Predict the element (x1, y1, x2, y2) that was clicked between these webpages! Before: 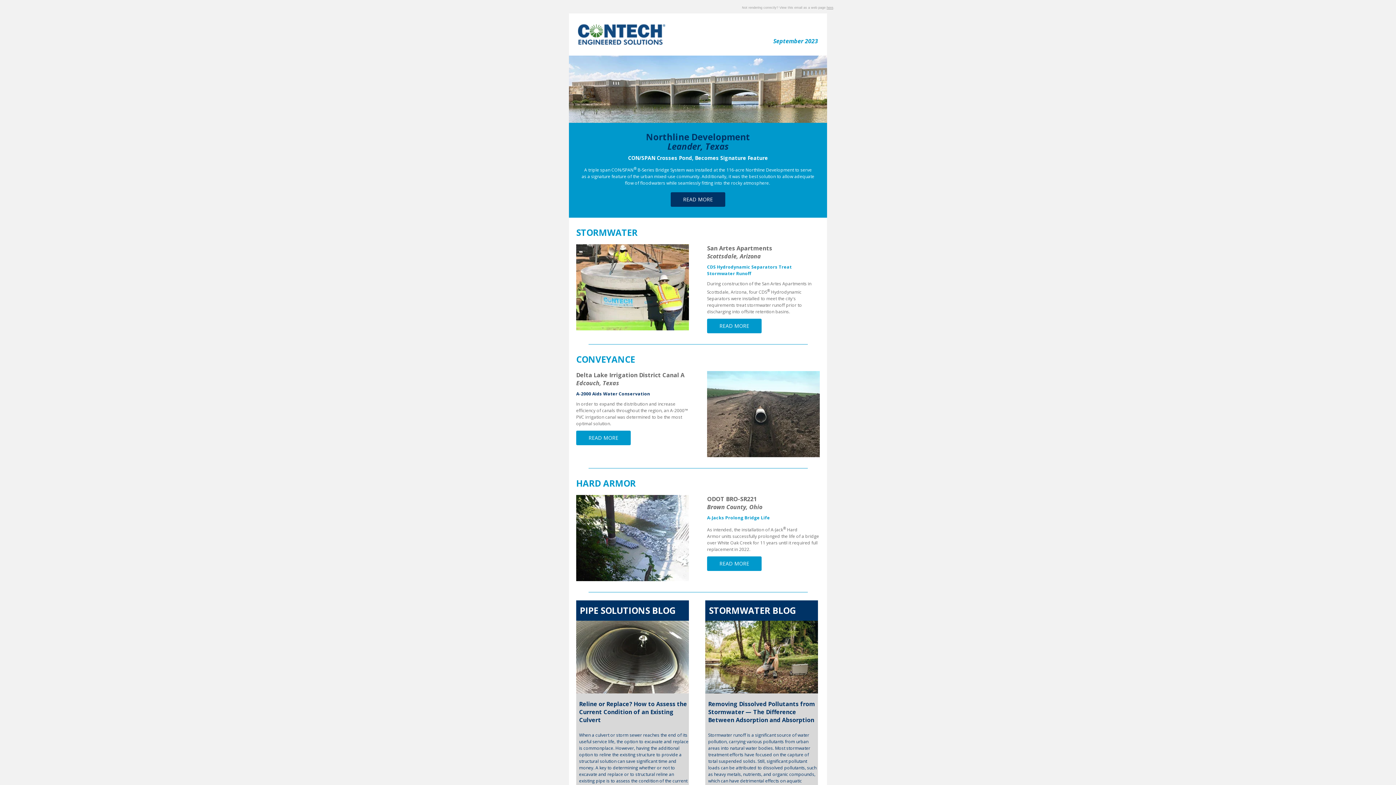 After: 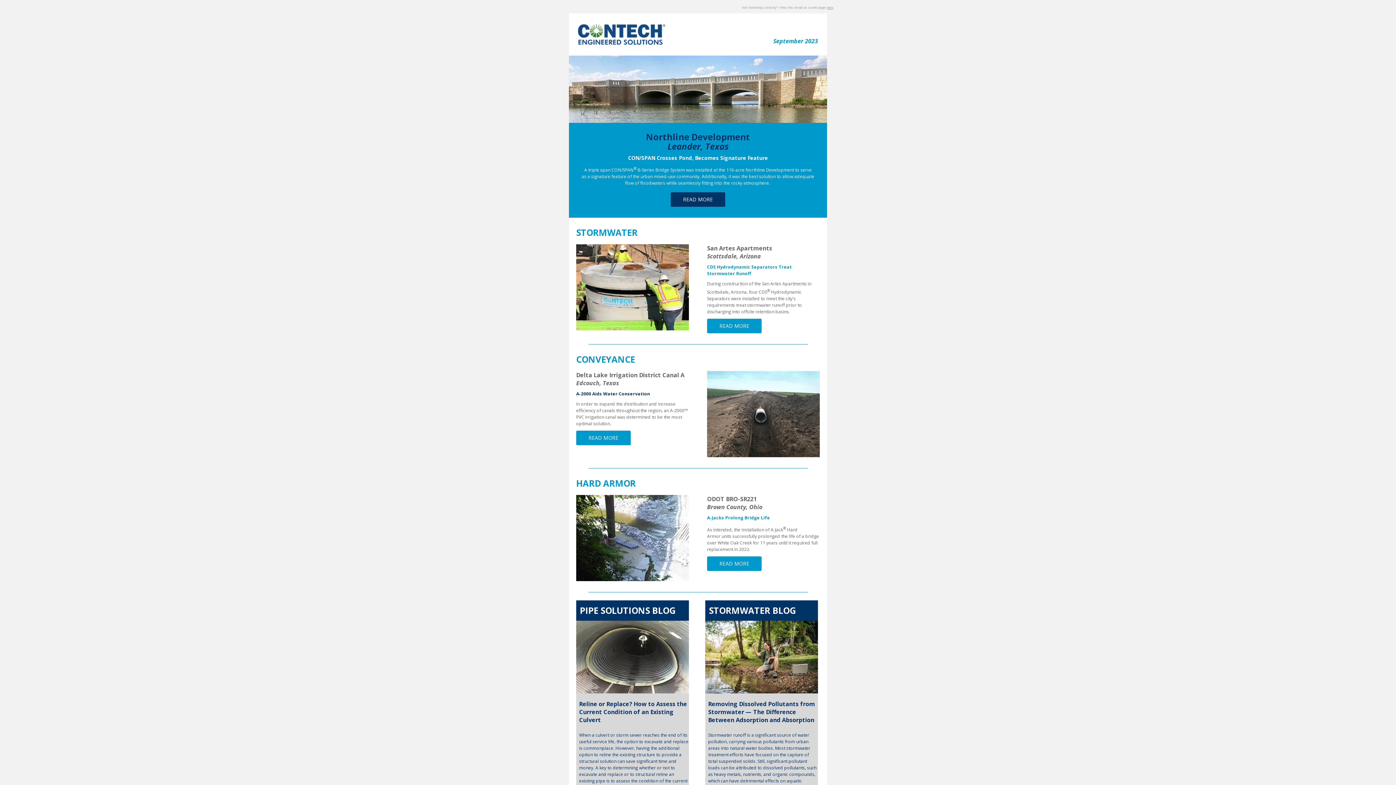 Action: bbox: (707, 264, 792, 276) label: CDS Hydrodynamic Separators Treat Stormwater Runoff